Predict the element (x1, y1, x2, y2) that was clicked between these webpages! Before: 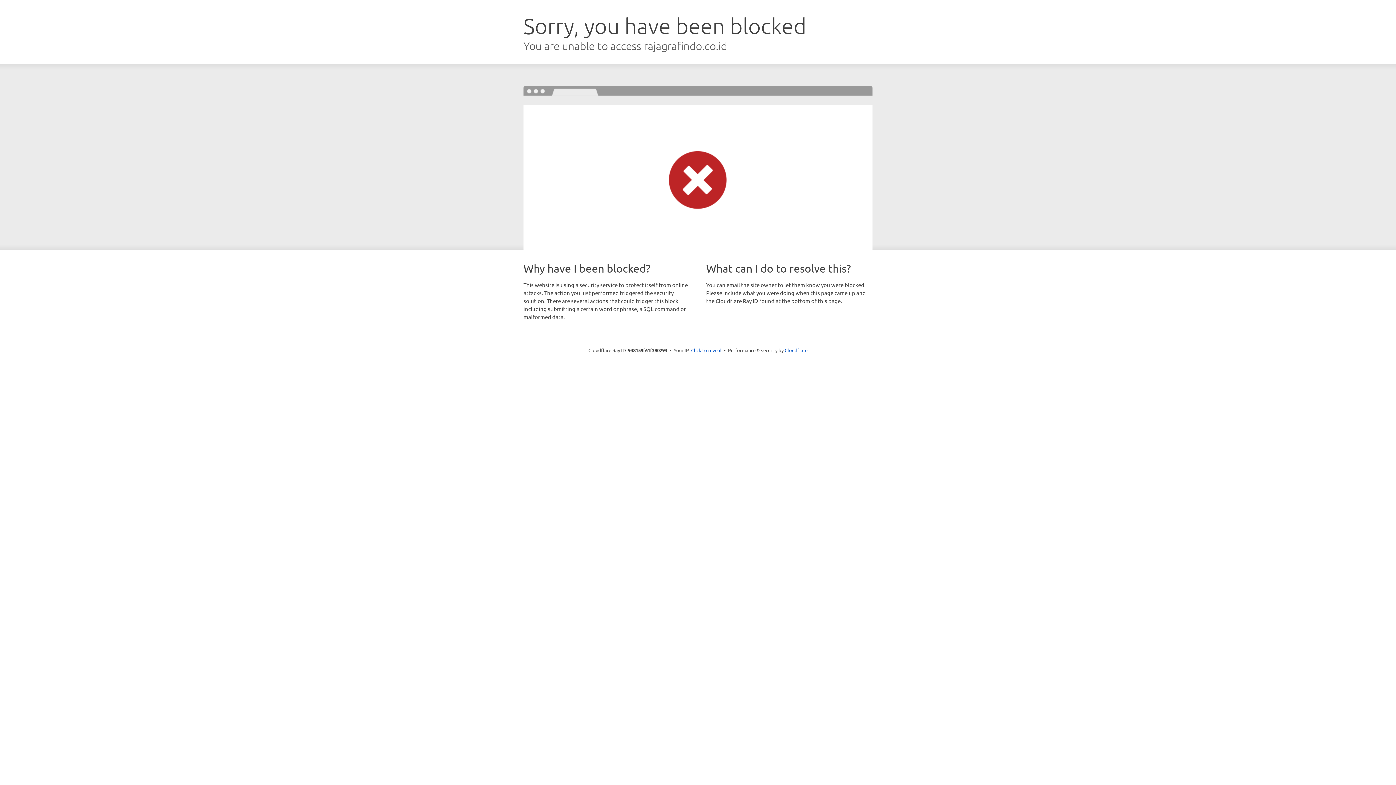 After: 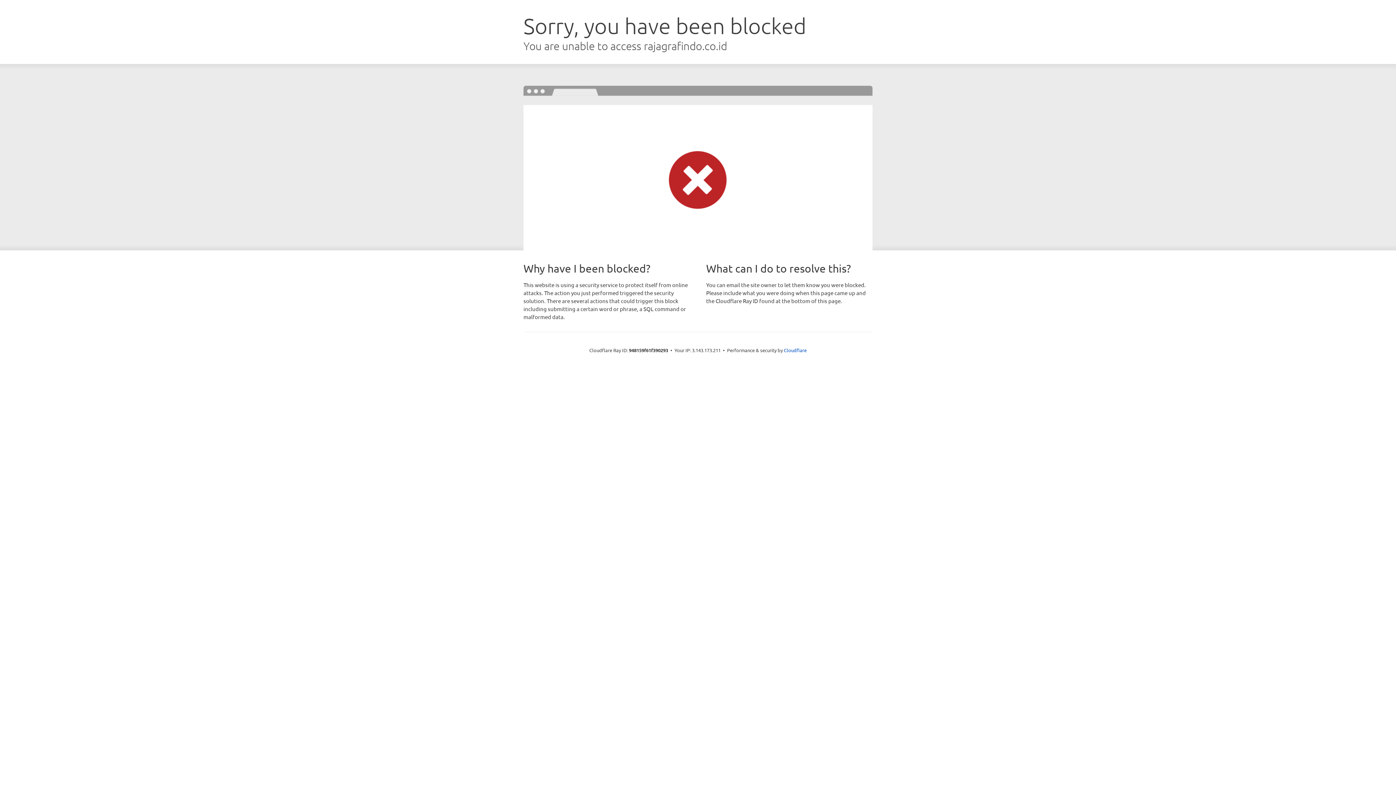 Action: bbox: (691, 346, 721, 353) label: Click to reveal